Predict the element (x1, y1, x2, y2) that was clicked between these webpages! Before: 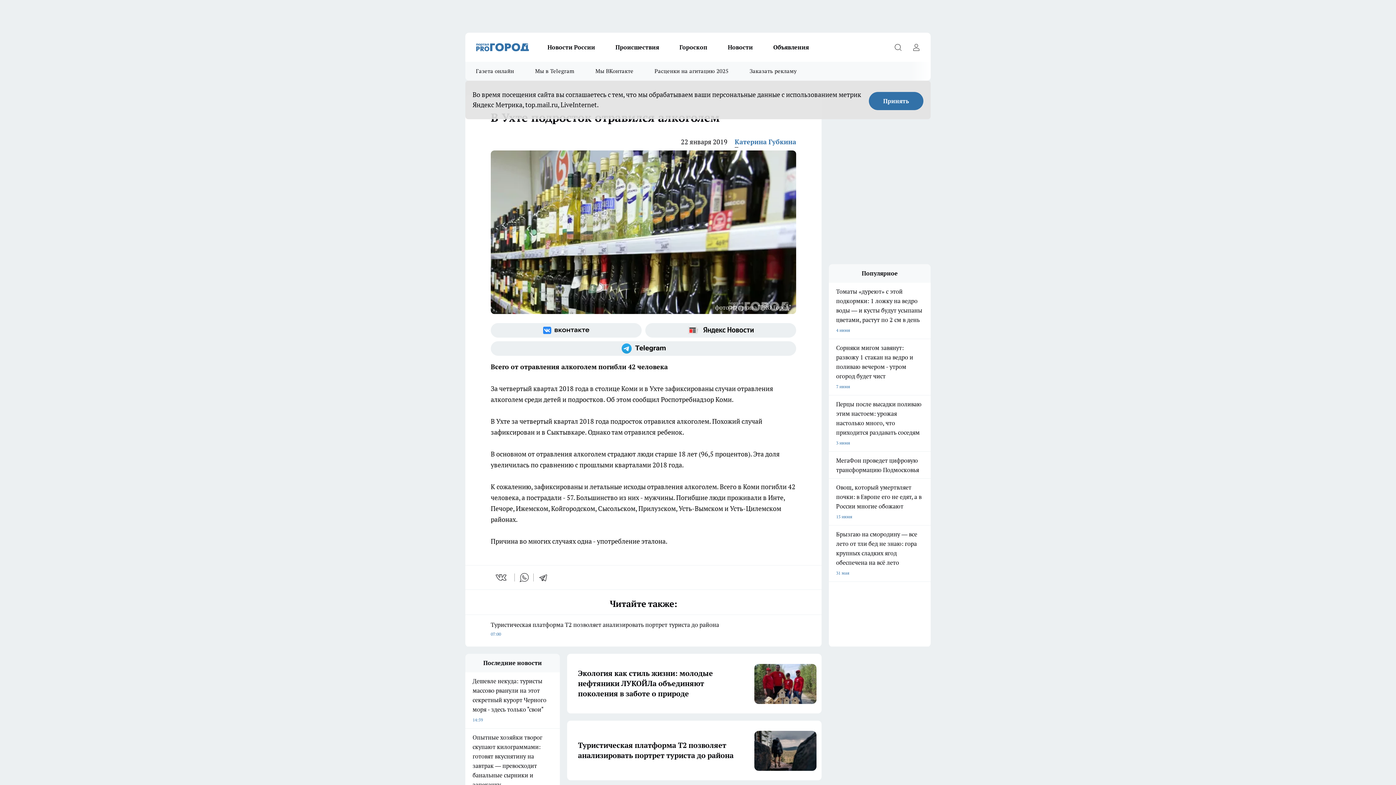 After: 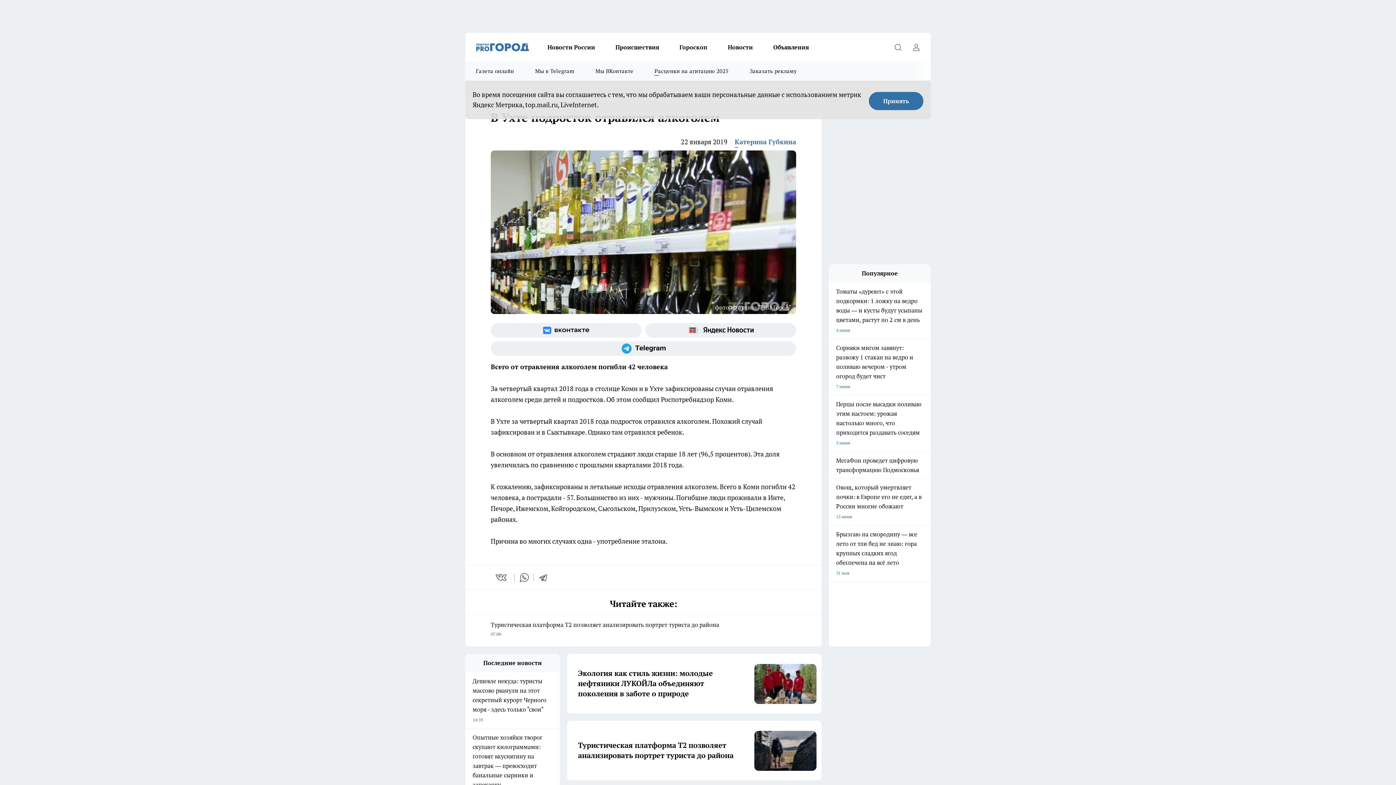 Action: bbox: (644, 61, 739, 80) label: Расценки на агитацию 2025